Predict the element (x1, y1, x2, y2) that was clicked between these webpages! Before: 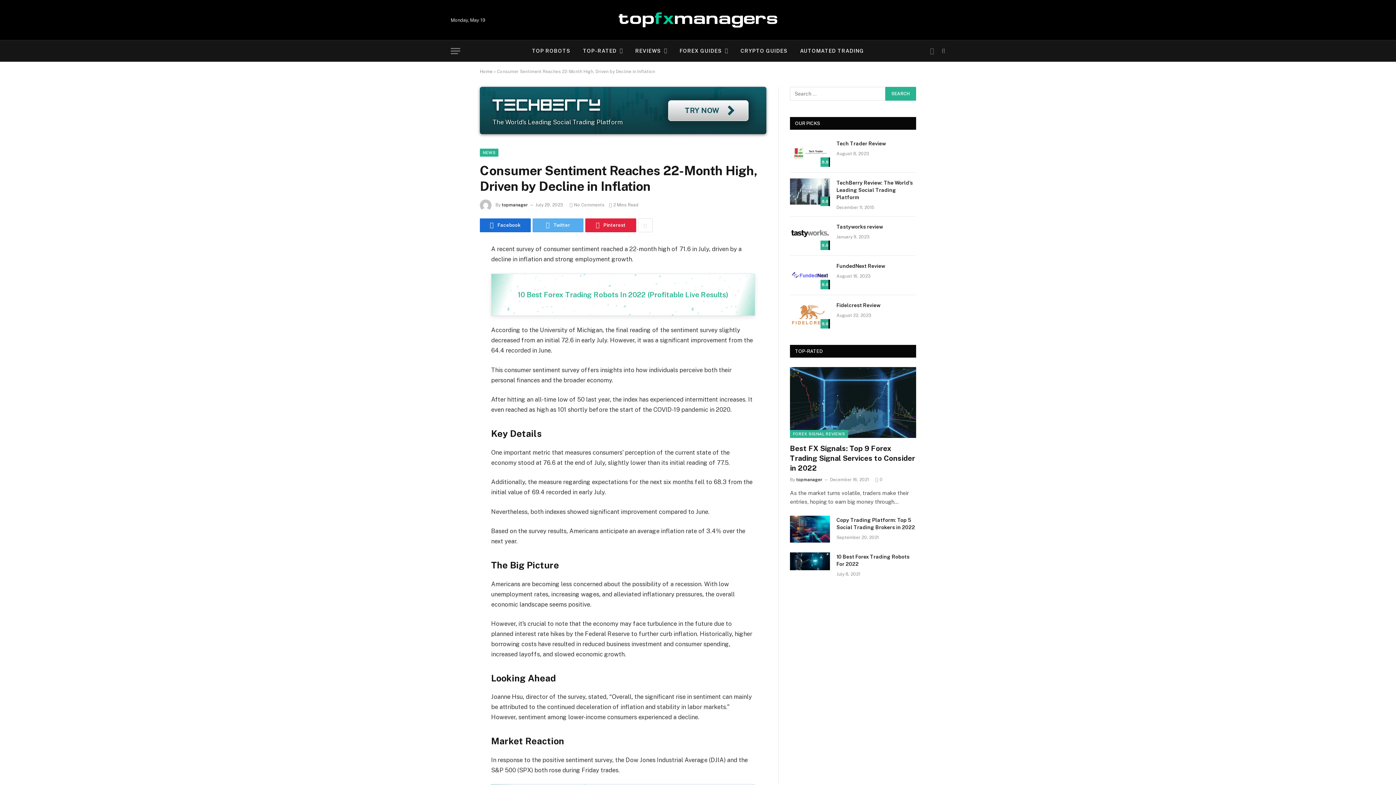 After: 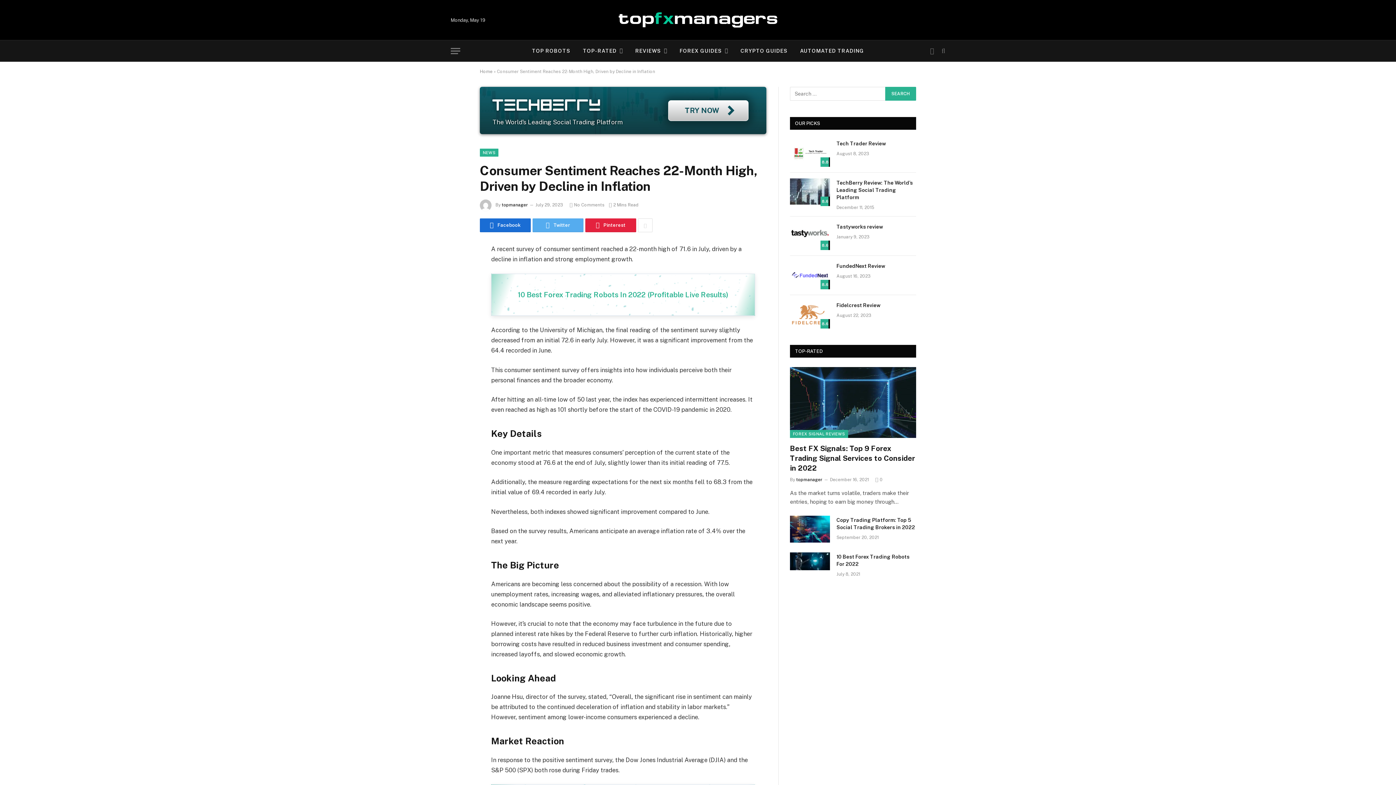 Action: bbox: (447, 316, 461, 330)